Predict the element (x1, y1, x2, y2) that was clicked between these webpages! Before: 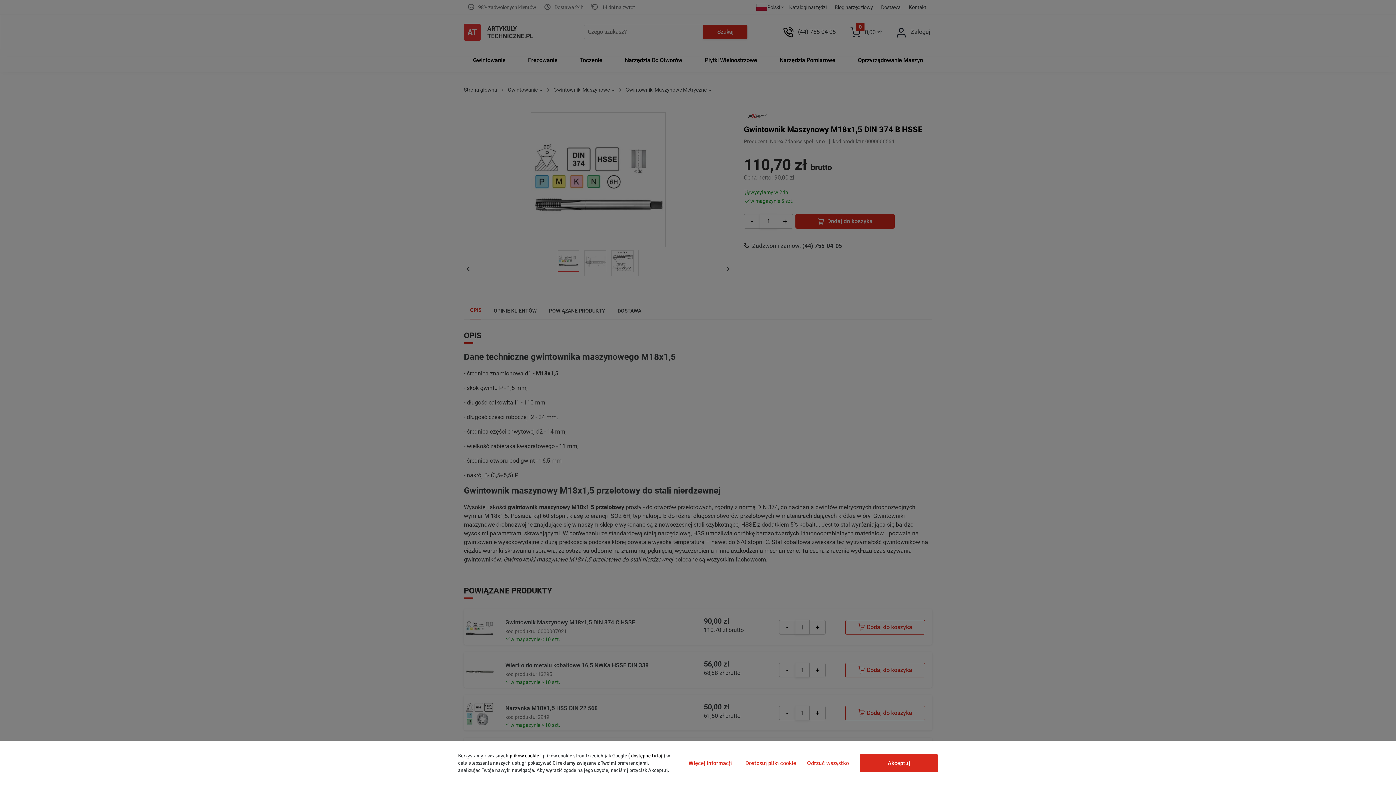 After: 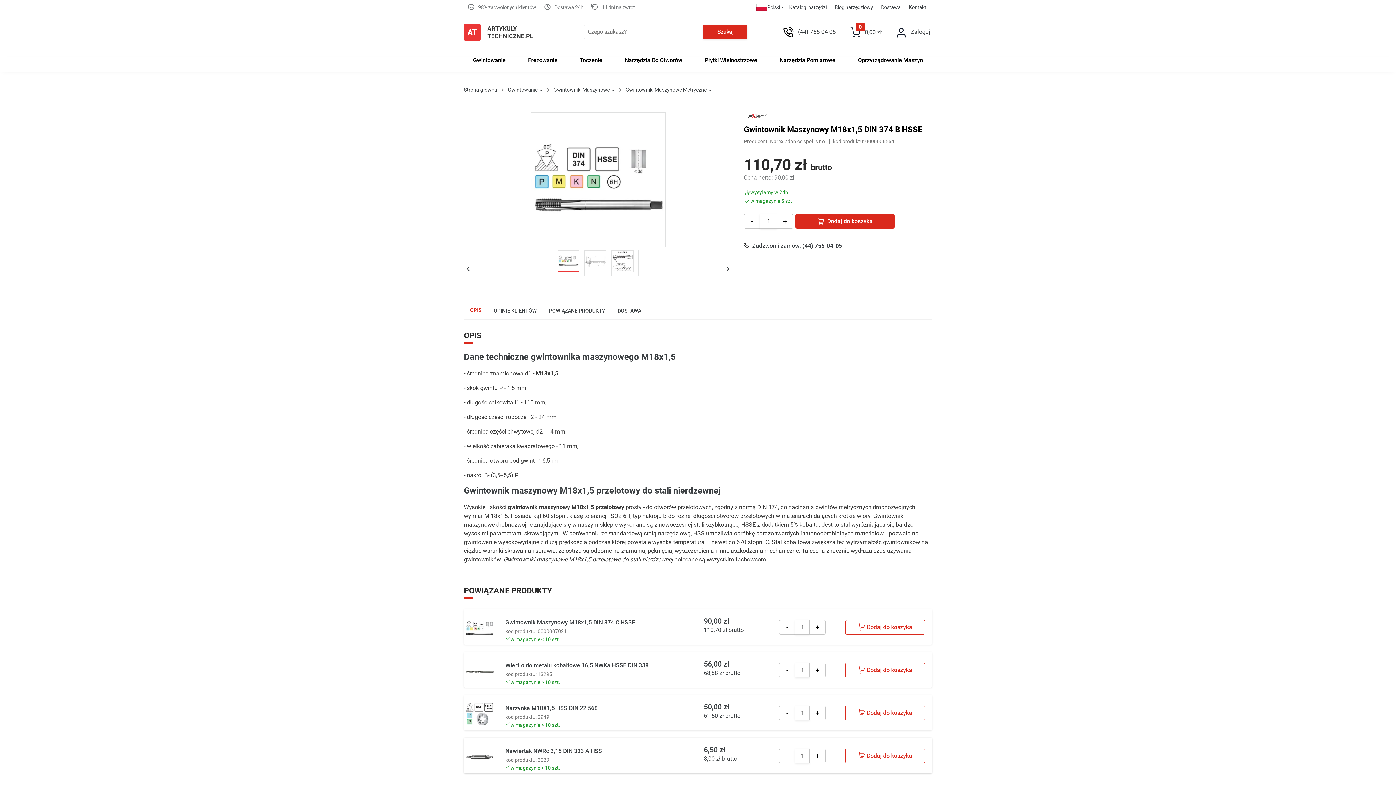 Action: bbox: (860, 754, 938, 772) label: Akceptuj